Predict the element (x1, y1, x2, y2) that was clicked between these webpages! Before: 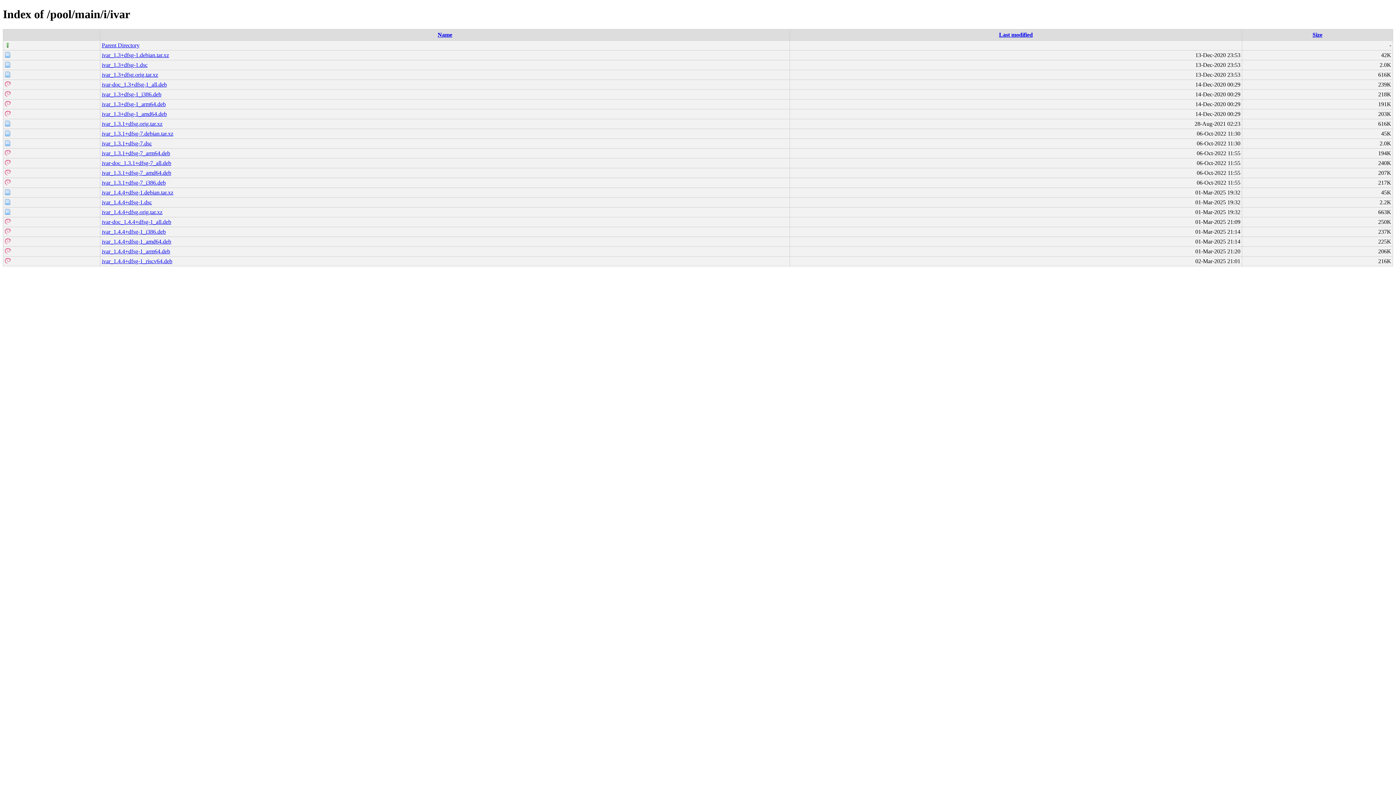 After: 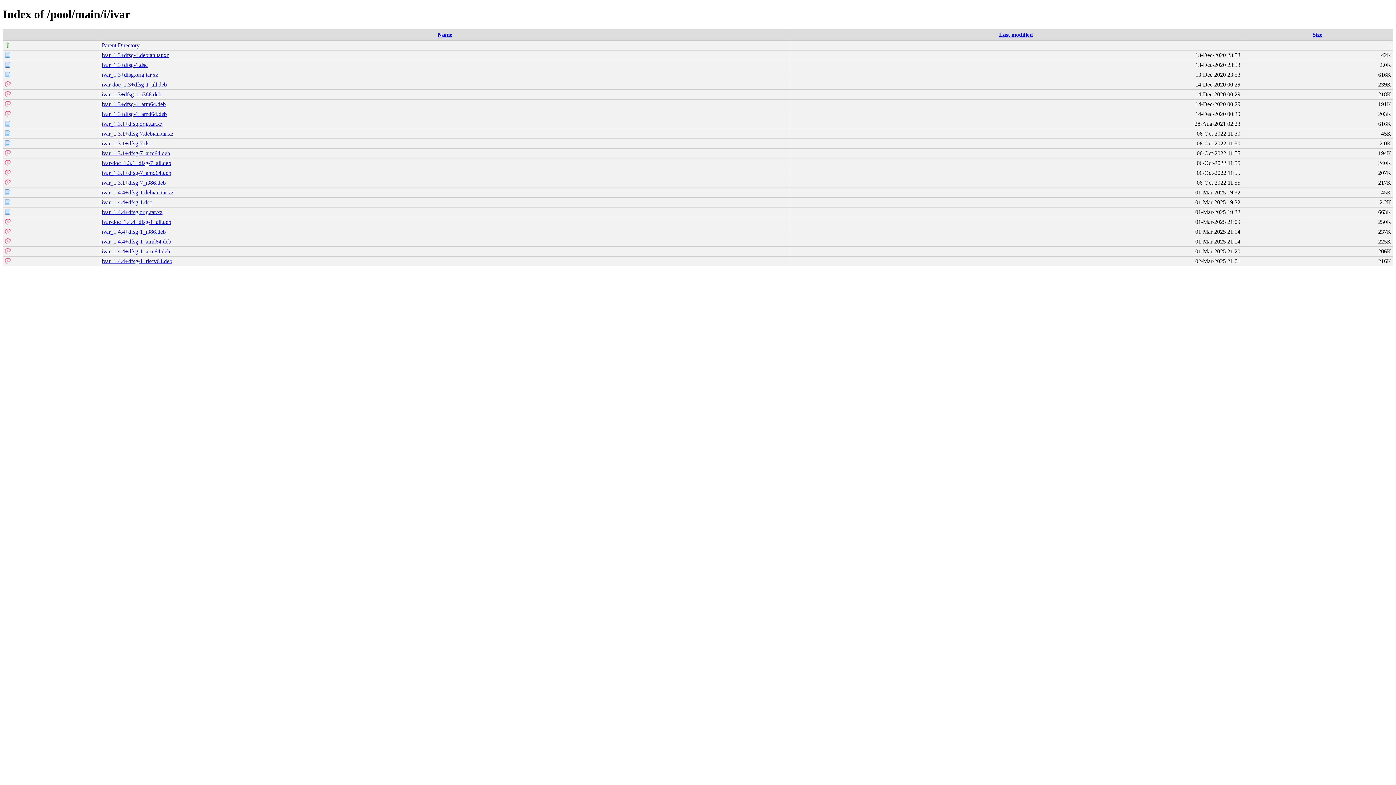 Action: bbox: (101, 238, 171, 244) label: ivar_1.4.4+dfsg-1_amd64.deb